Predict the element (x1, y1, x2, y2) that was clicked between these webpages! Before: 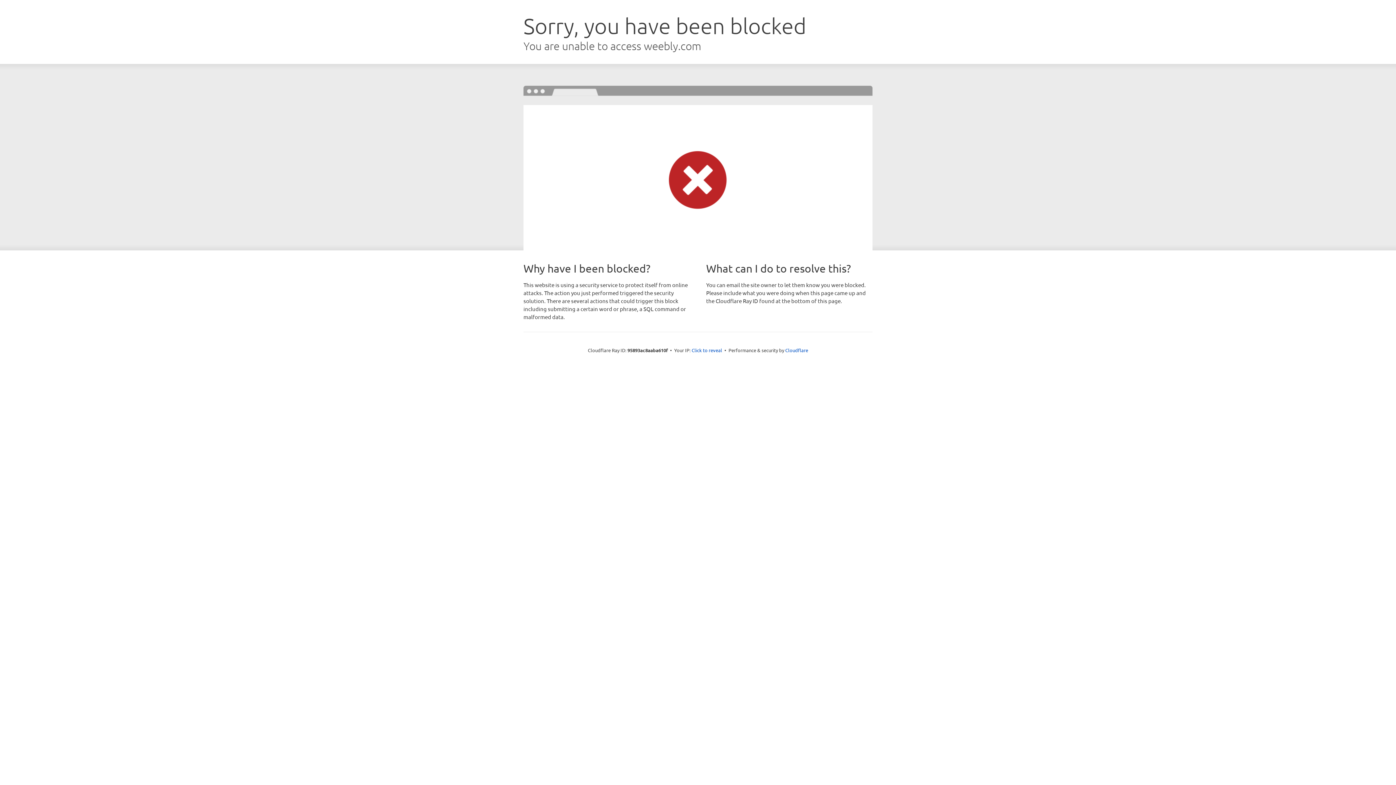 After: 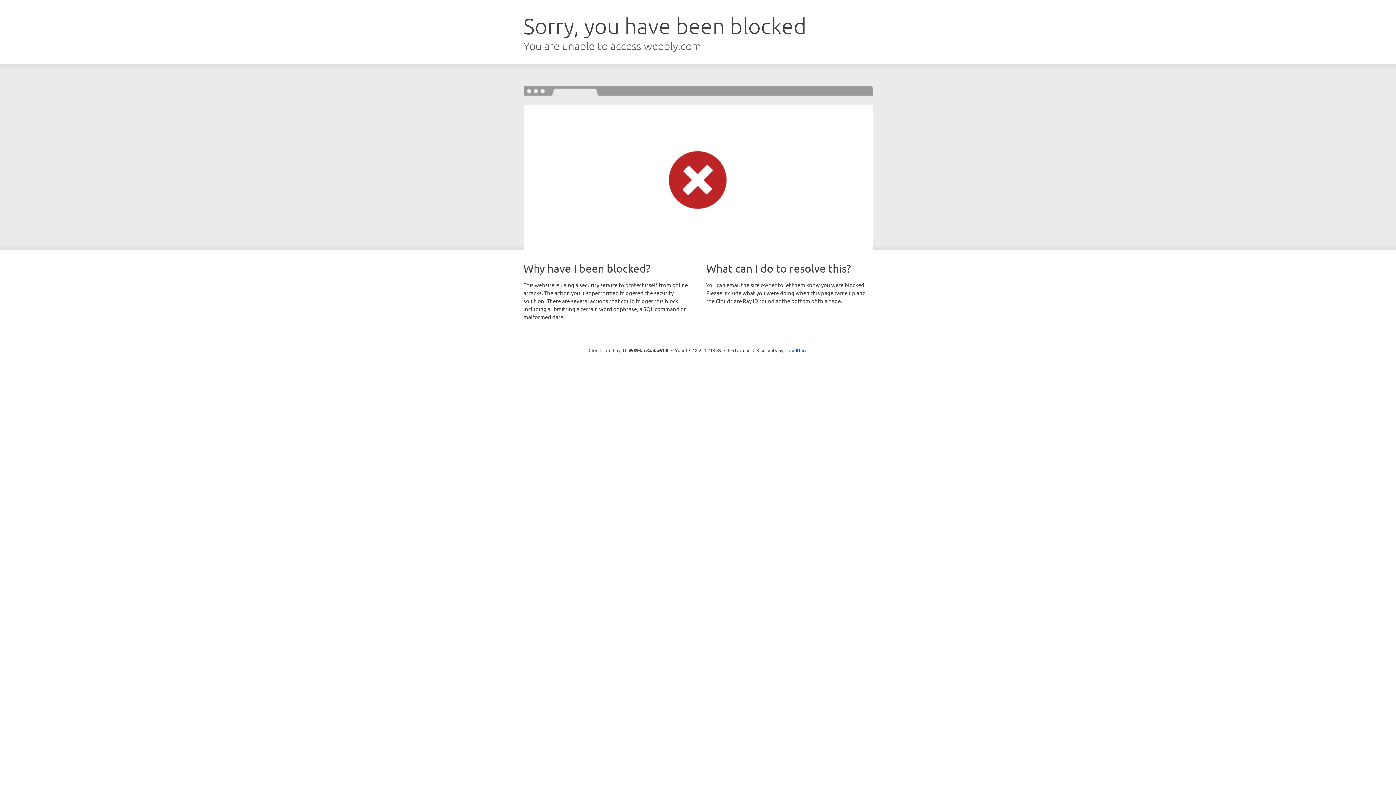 Action: bbox: (691, 346, 722, 353) label: Click to reveal